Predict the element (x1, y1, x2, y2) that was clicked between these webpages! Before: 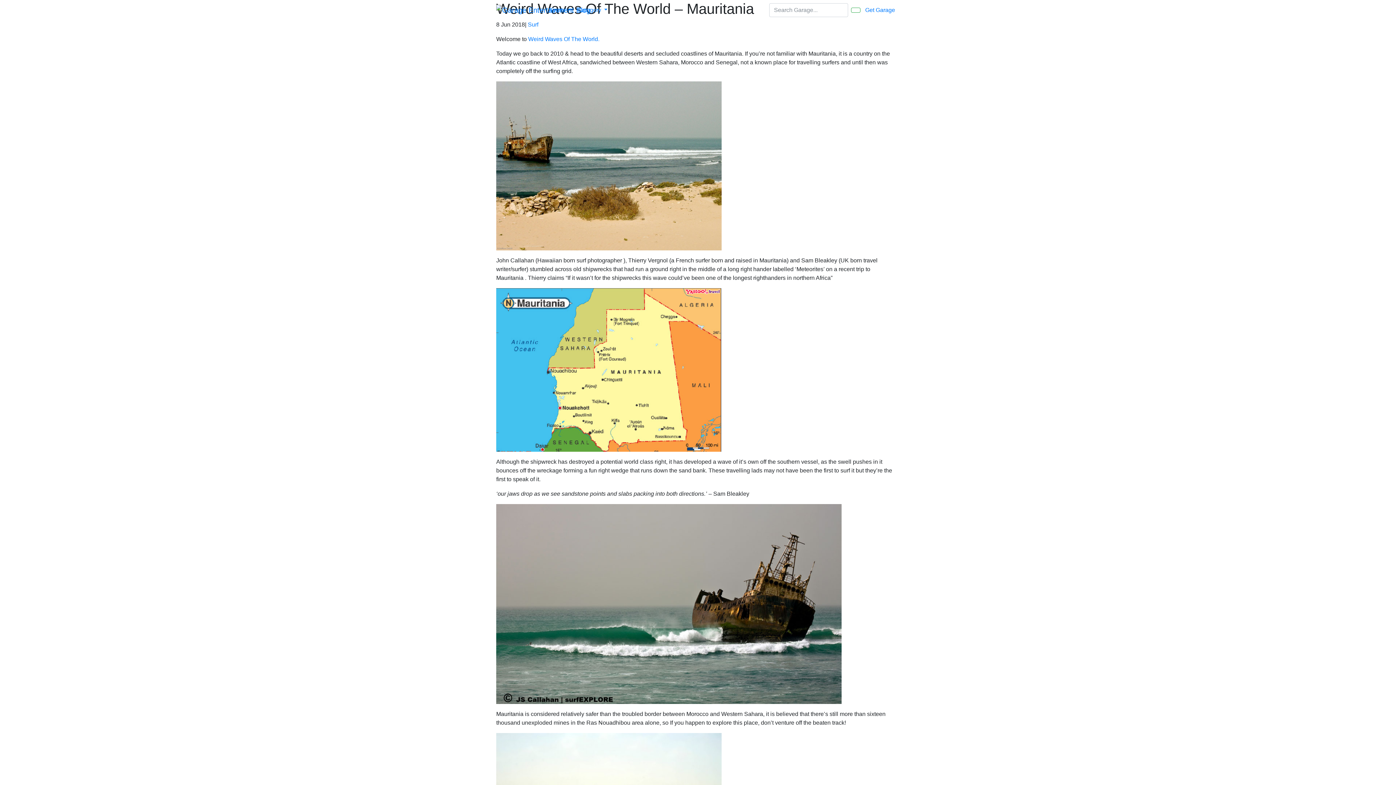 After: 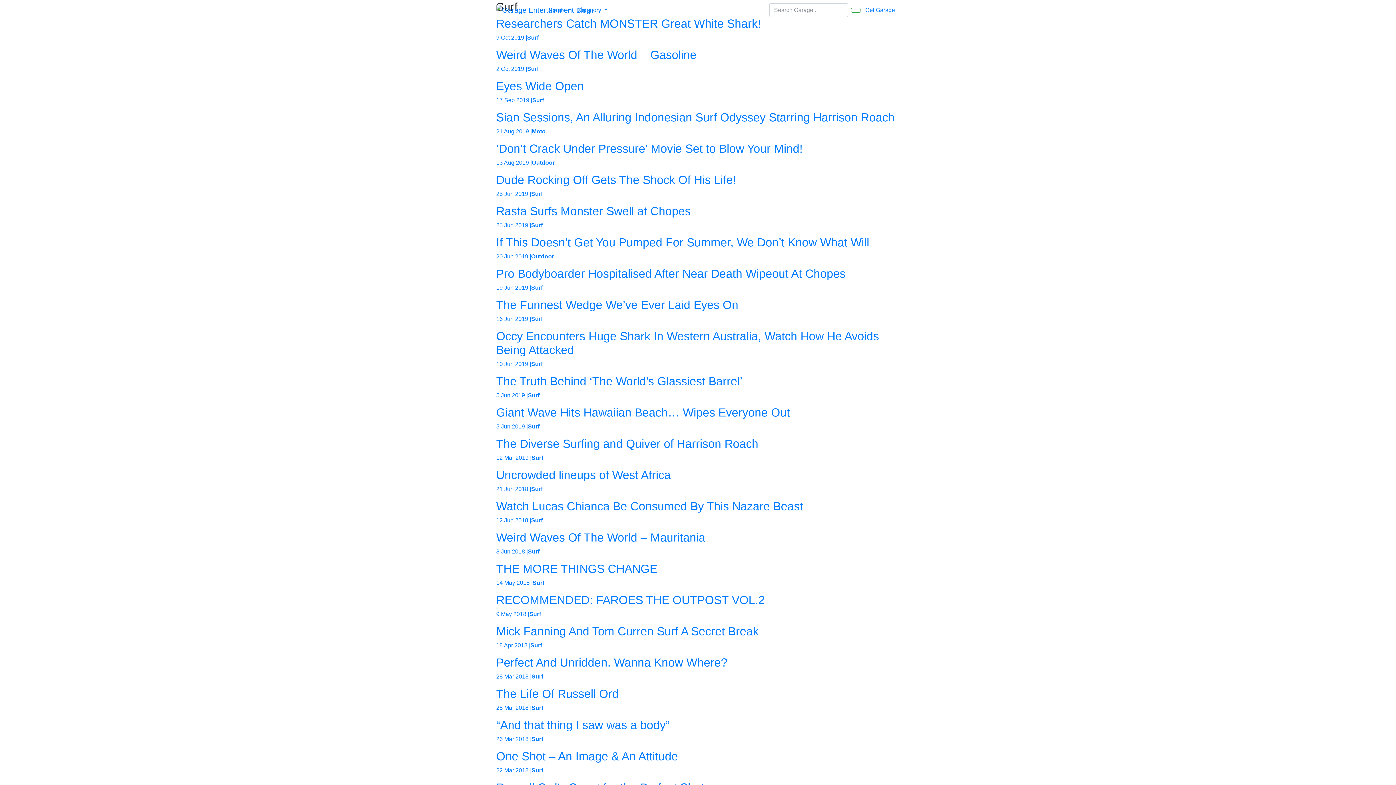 Action: bbox: (528, 21, 538, 27) label: Surf